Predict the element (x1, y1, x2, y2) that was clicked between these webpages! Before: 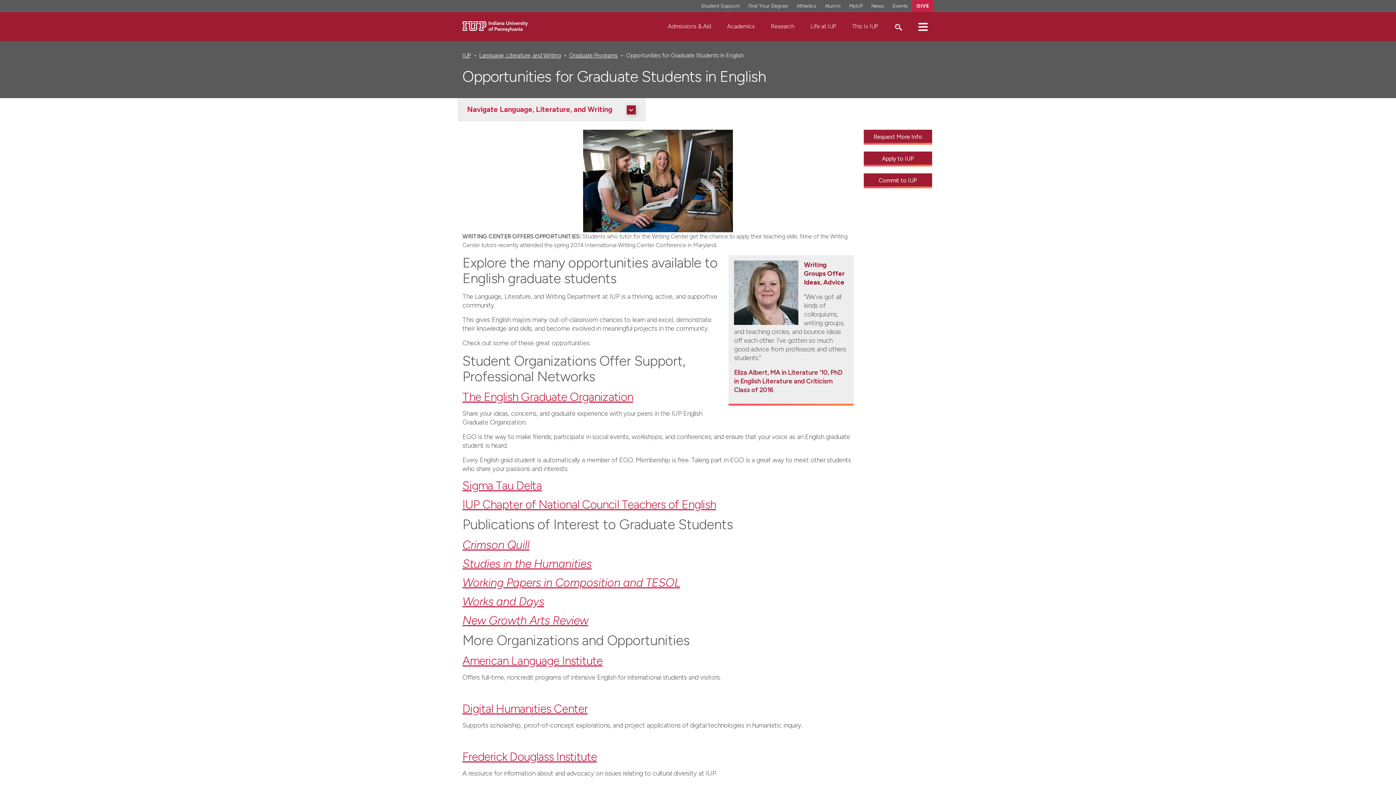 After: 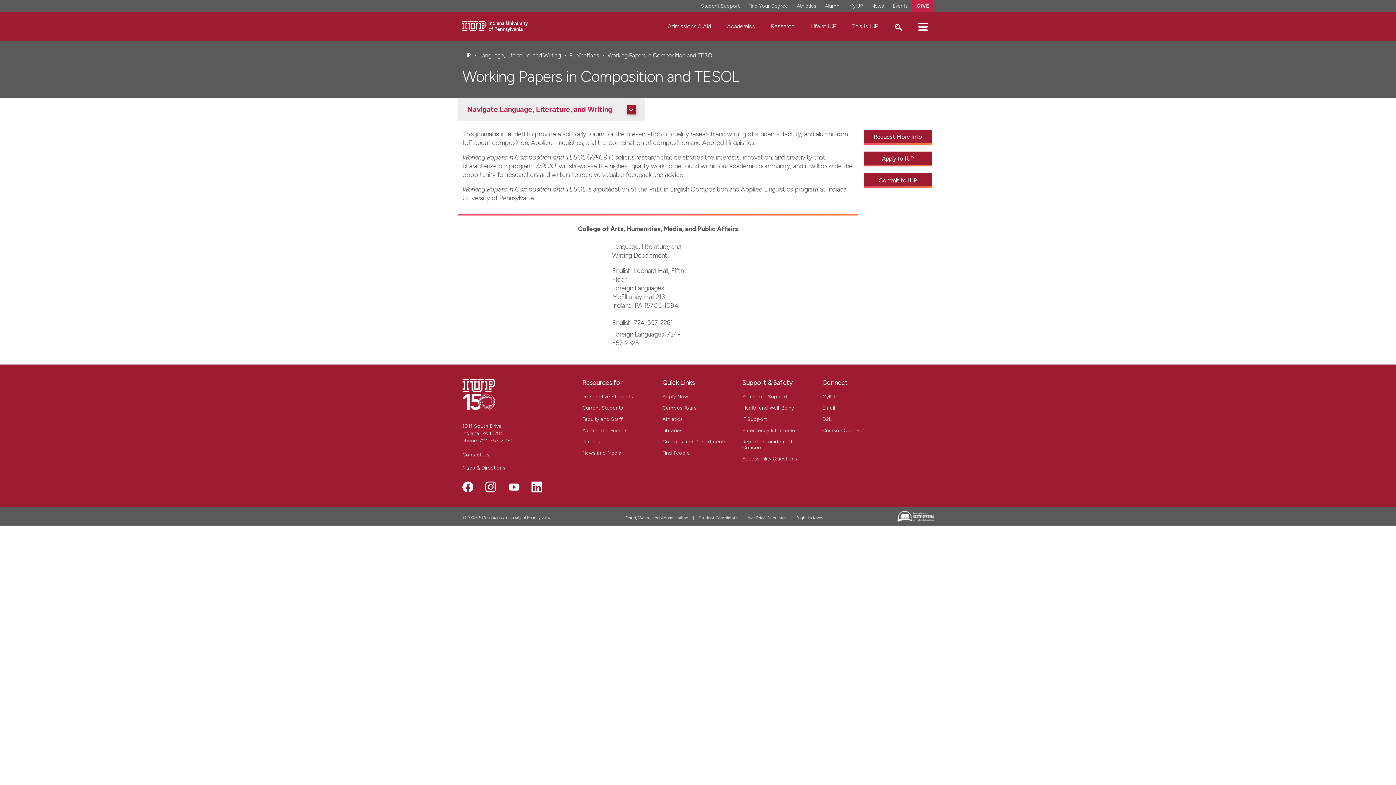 Action: label: Working Papers in Composition and TESOL bbox: (462, 576, 680, 589)